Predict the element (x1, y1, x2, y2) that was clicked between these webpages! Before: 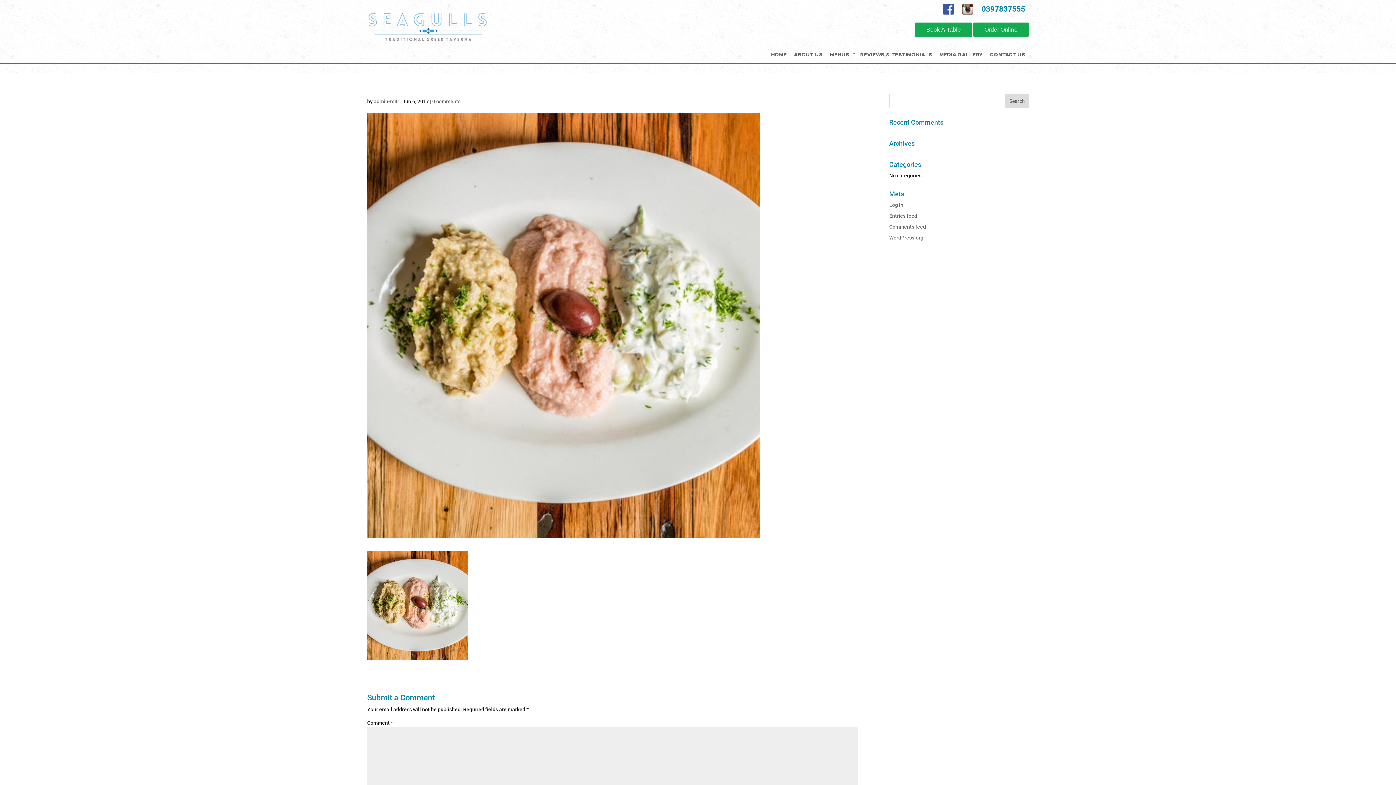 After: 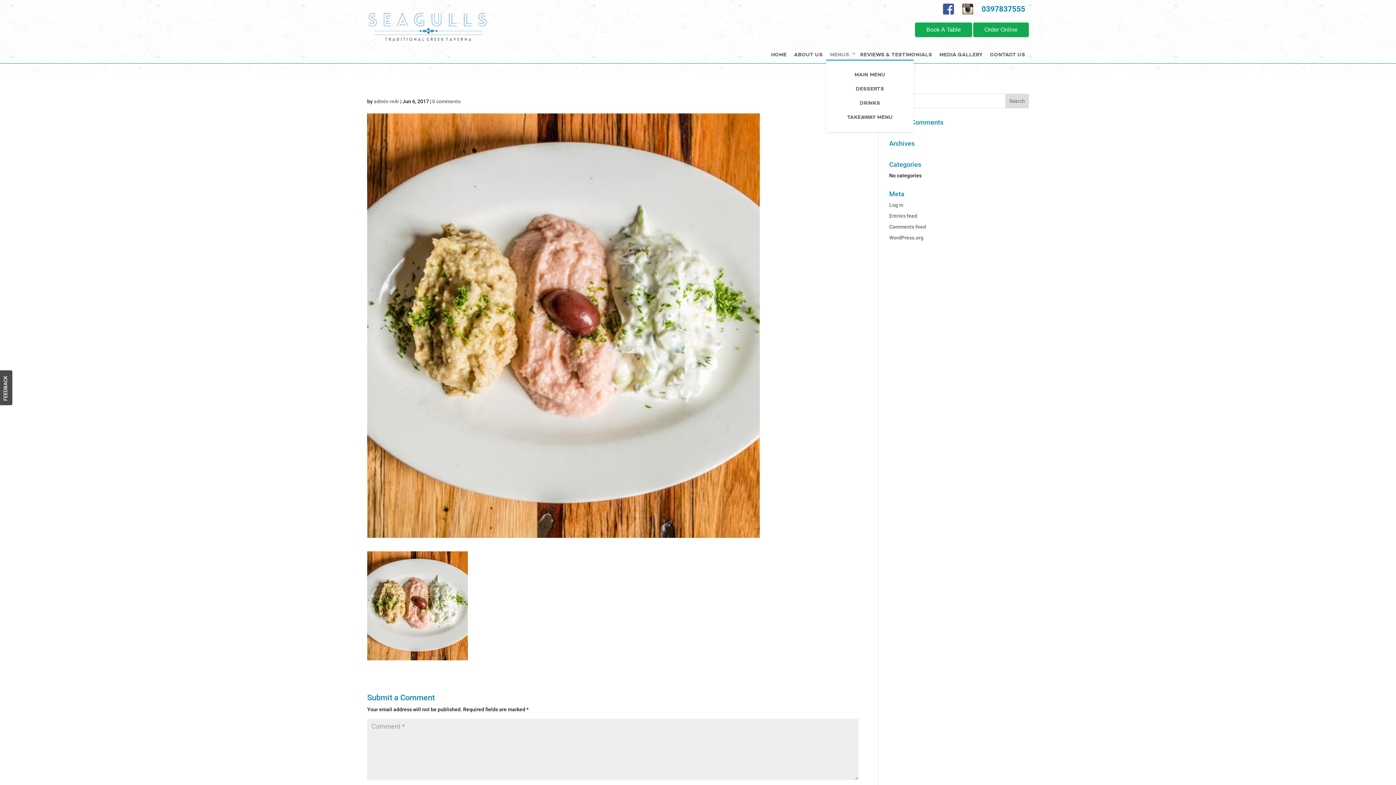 Action: label: MENUS bbox: (826, 50, 856, 59)